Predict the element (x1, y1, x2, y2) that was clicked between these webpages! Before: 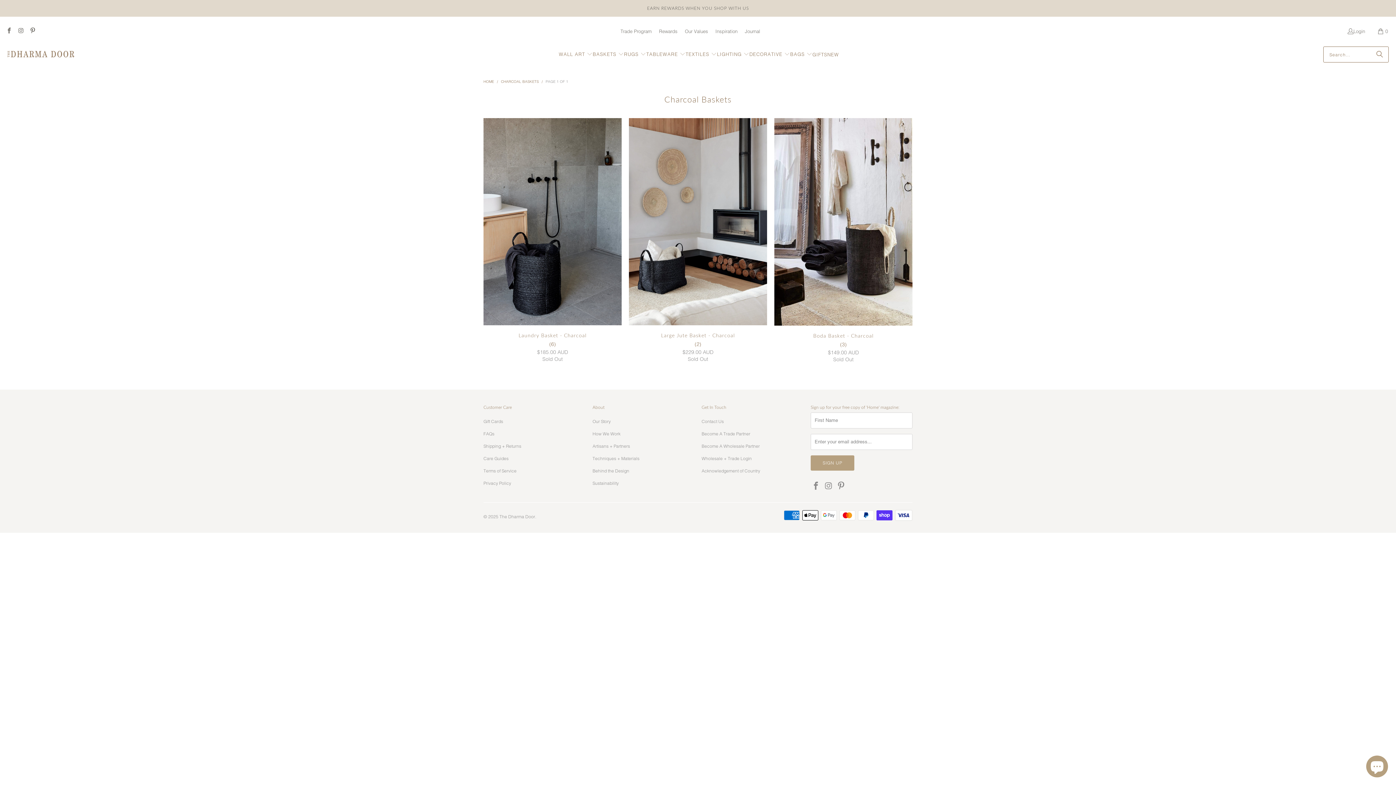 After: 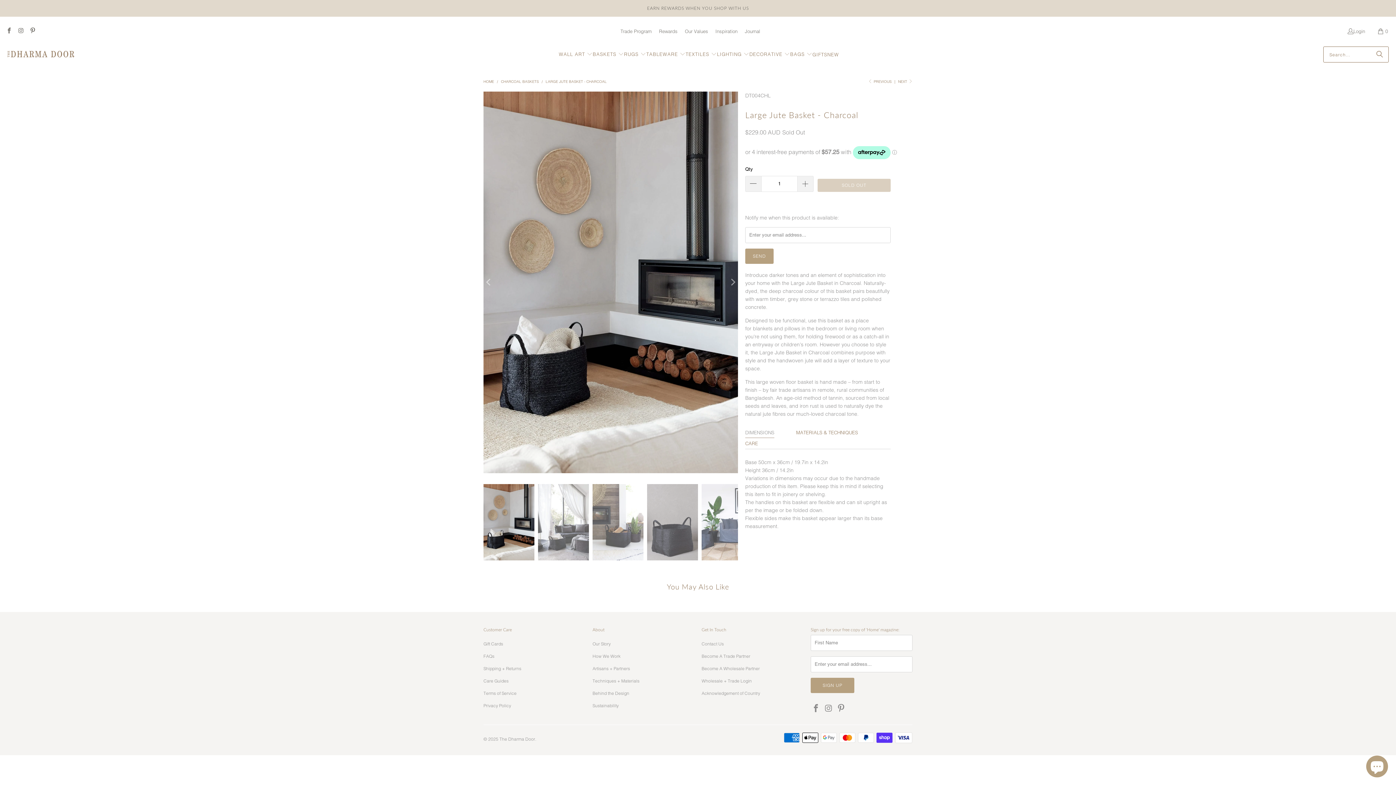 Action: bbox: (629, 332, 767, 362) label: Large Jute Basket - Charcoal
(2)
$229.00 AUD
Sold Out